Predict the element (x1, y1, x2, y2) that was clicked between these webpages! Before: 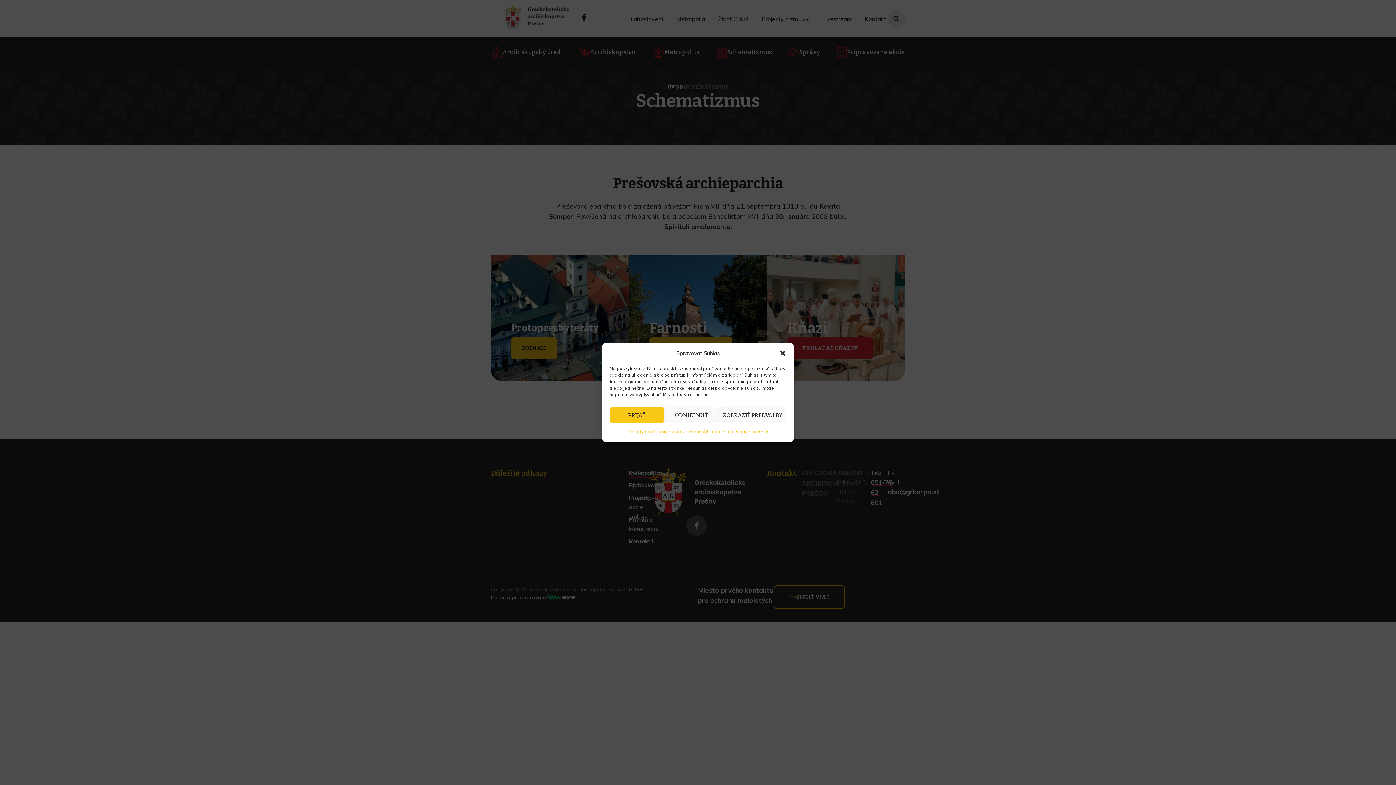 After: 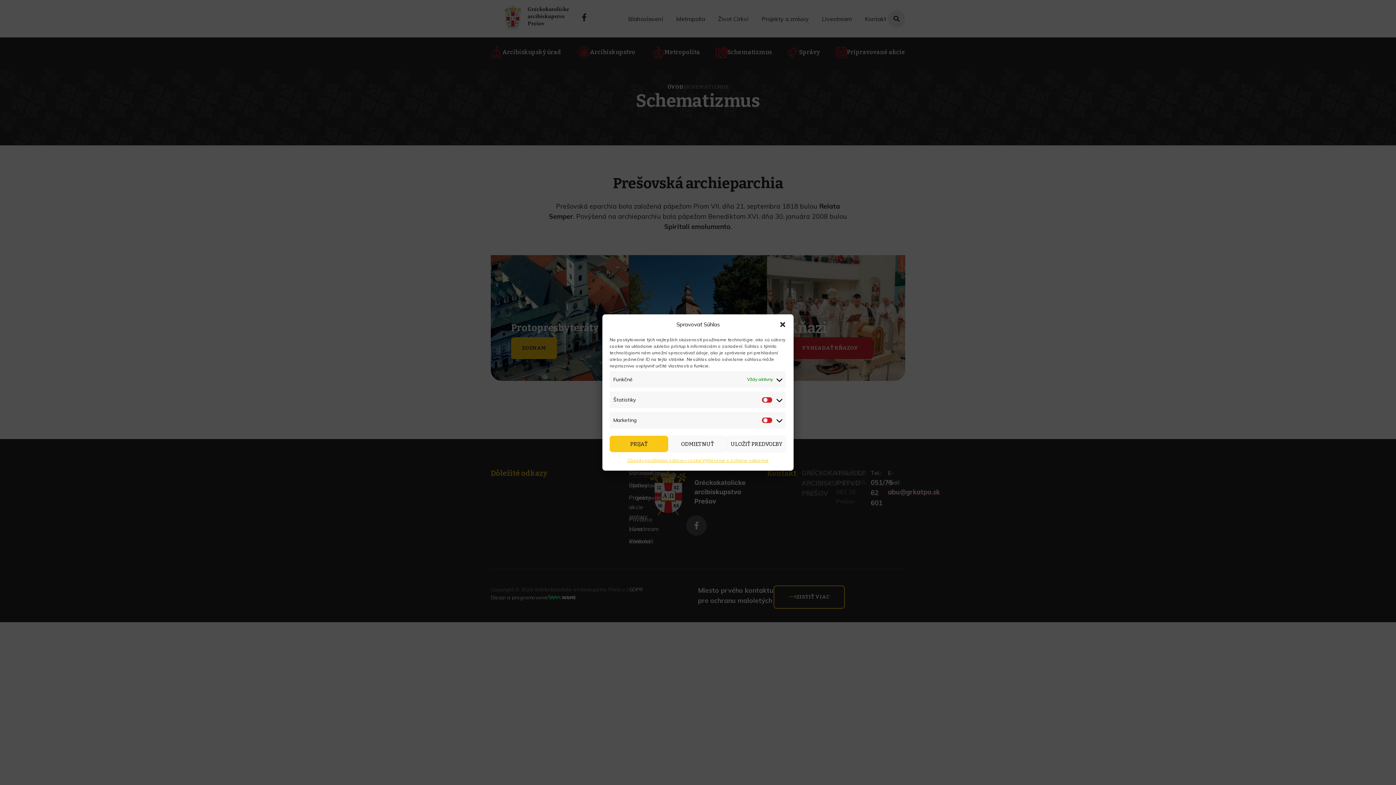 Action: label: ZOBRAZIŤ PREDVOĽBY bbox: (718, 407, 786, 423)